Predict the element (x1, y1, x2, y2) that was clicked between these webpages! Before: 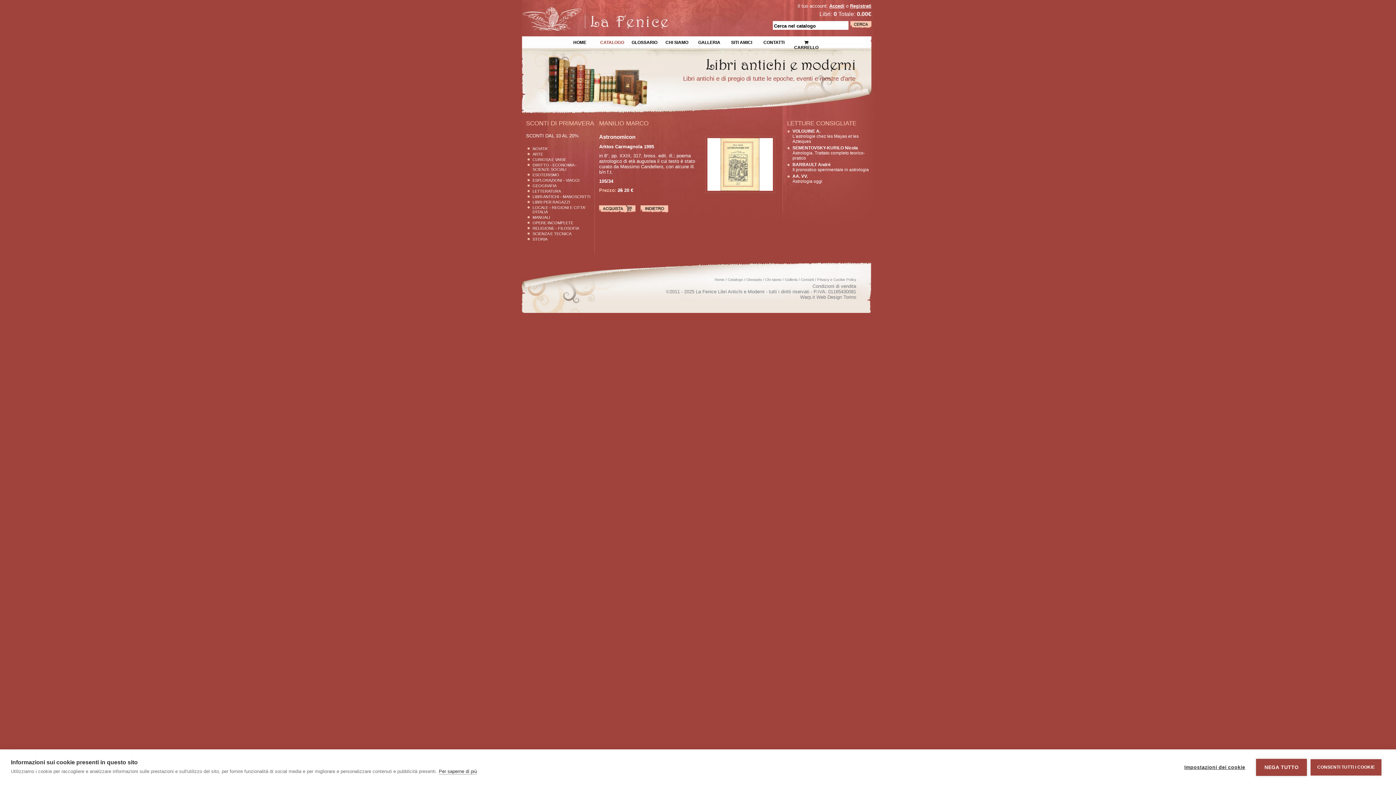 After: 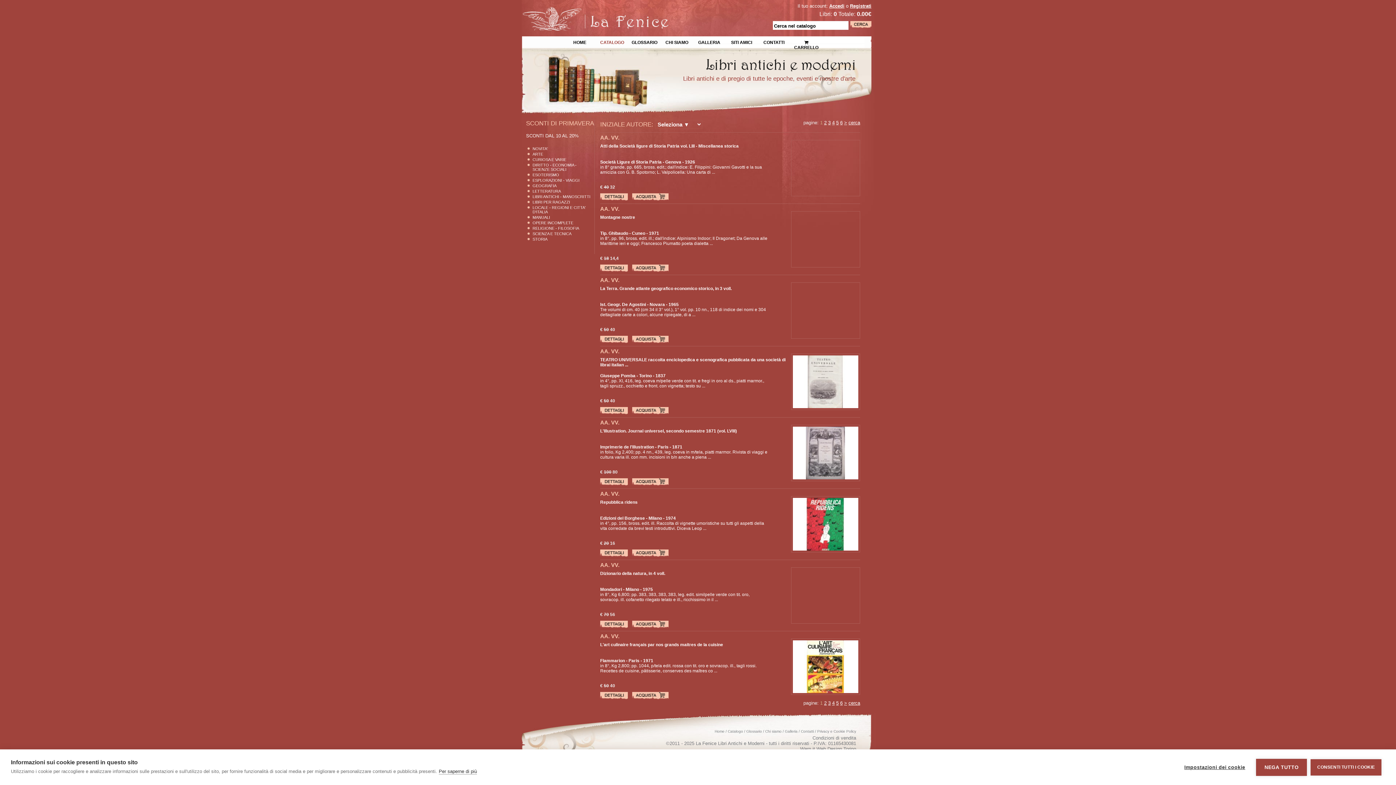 Action: bbox: (728, 277, 743, 281) label: Catalogo